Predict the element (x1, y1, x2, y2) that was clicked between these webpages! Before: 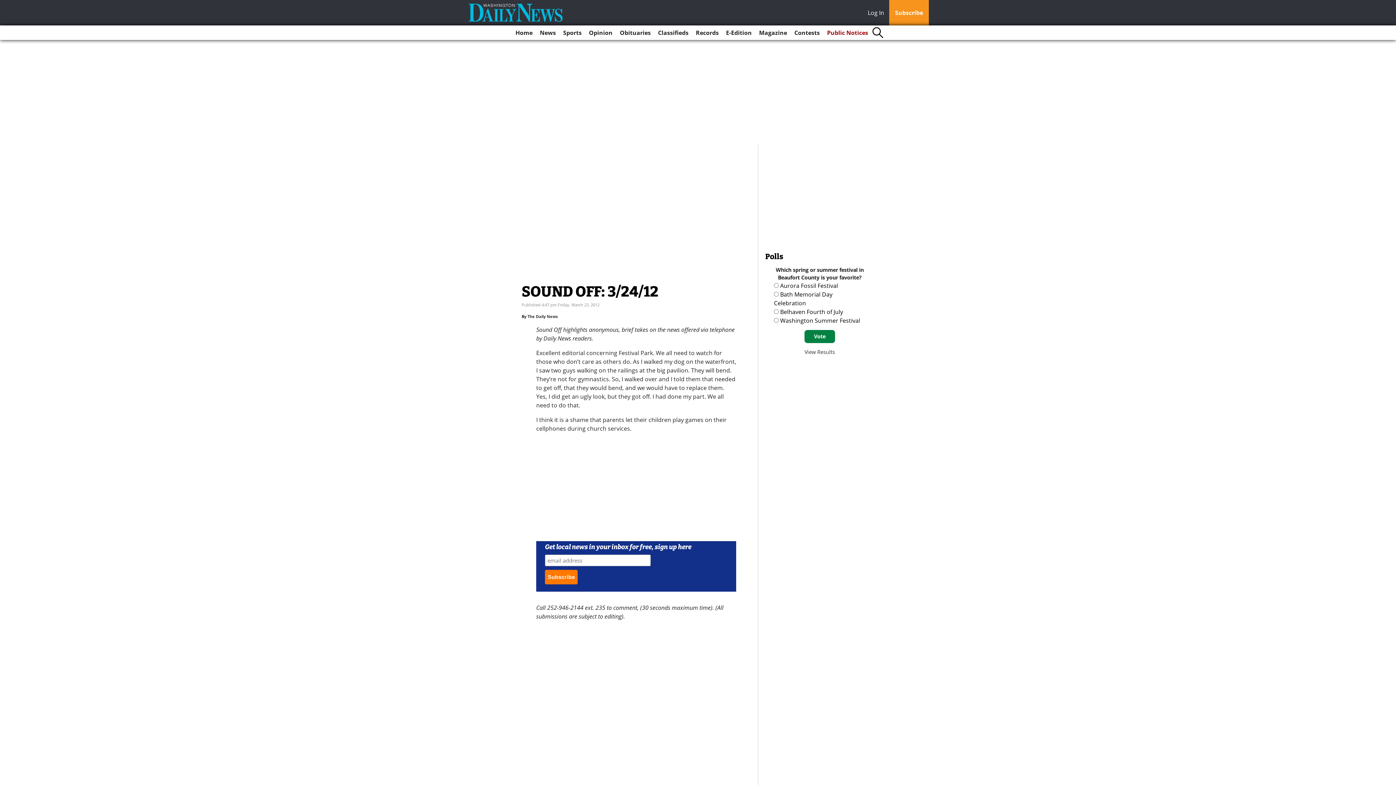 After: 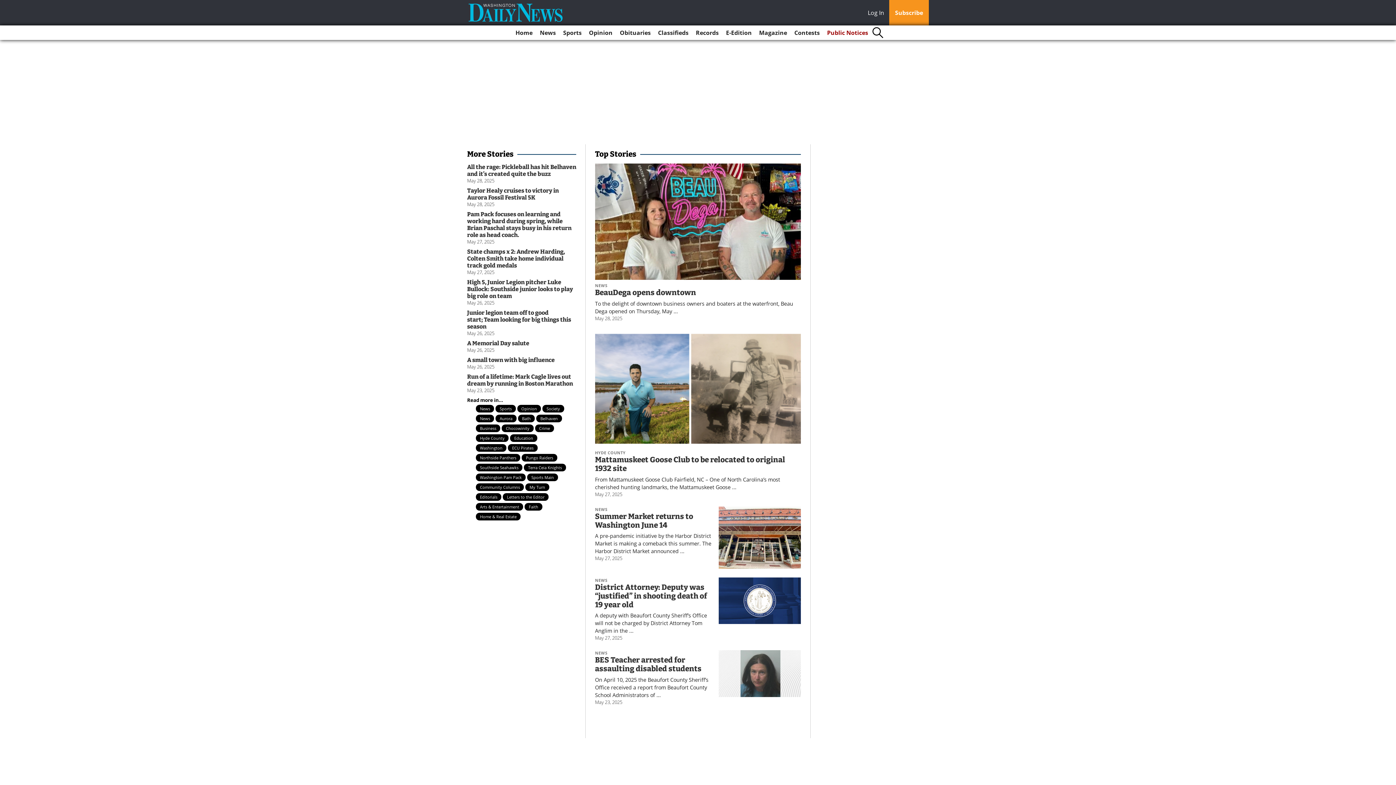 Action: bbox: (467, 3, 564, 21)